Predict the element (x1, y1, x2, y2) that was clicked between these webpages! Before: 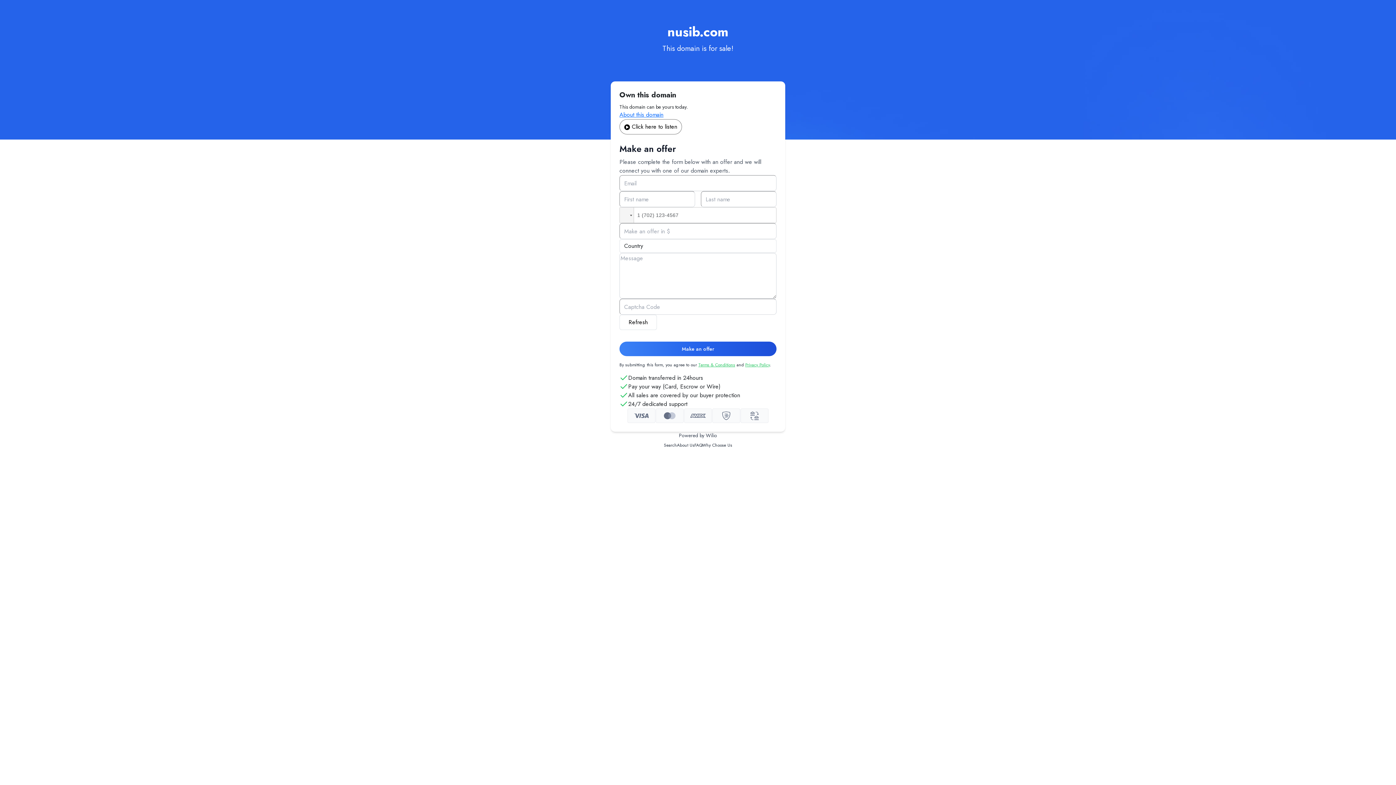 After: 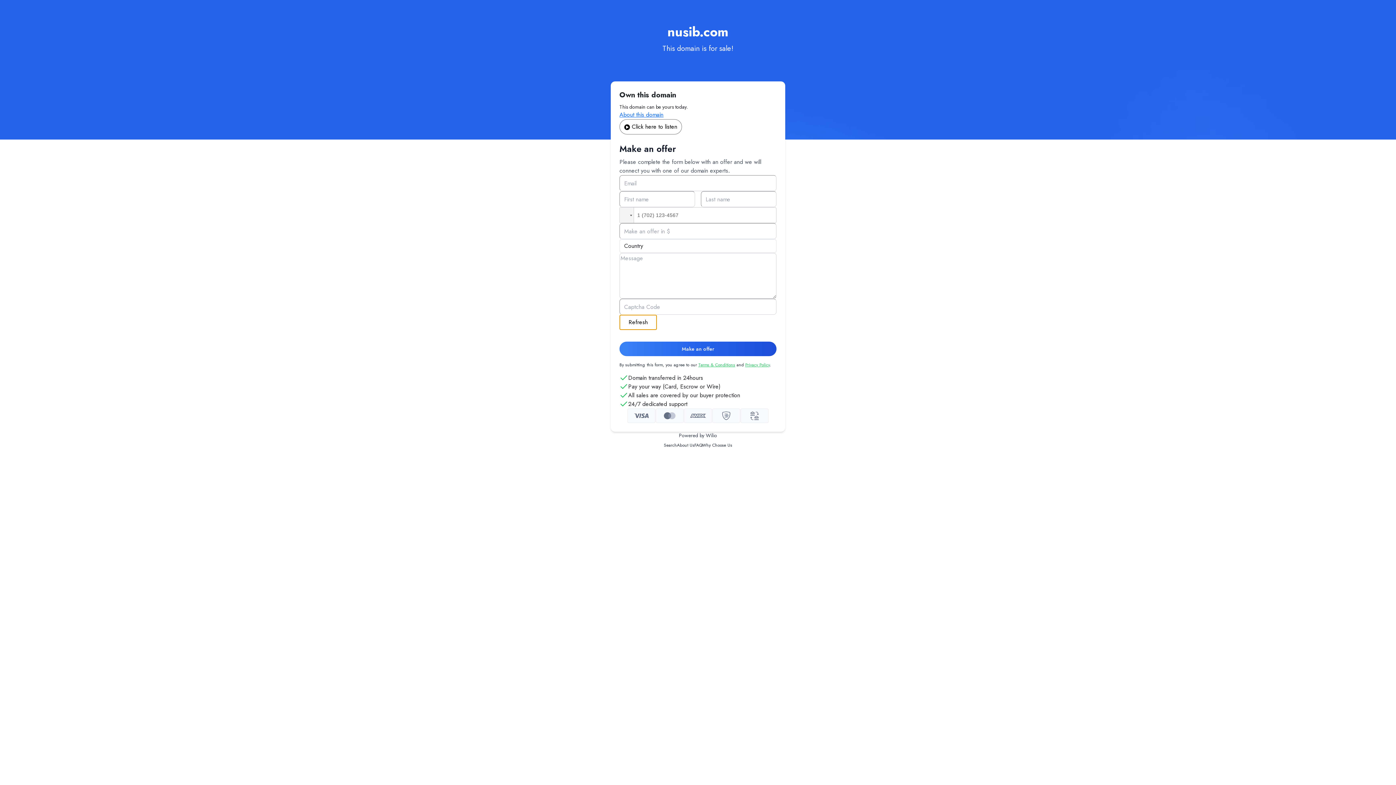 Action: label: Refresh bbox: (619, 314, 657, 330)